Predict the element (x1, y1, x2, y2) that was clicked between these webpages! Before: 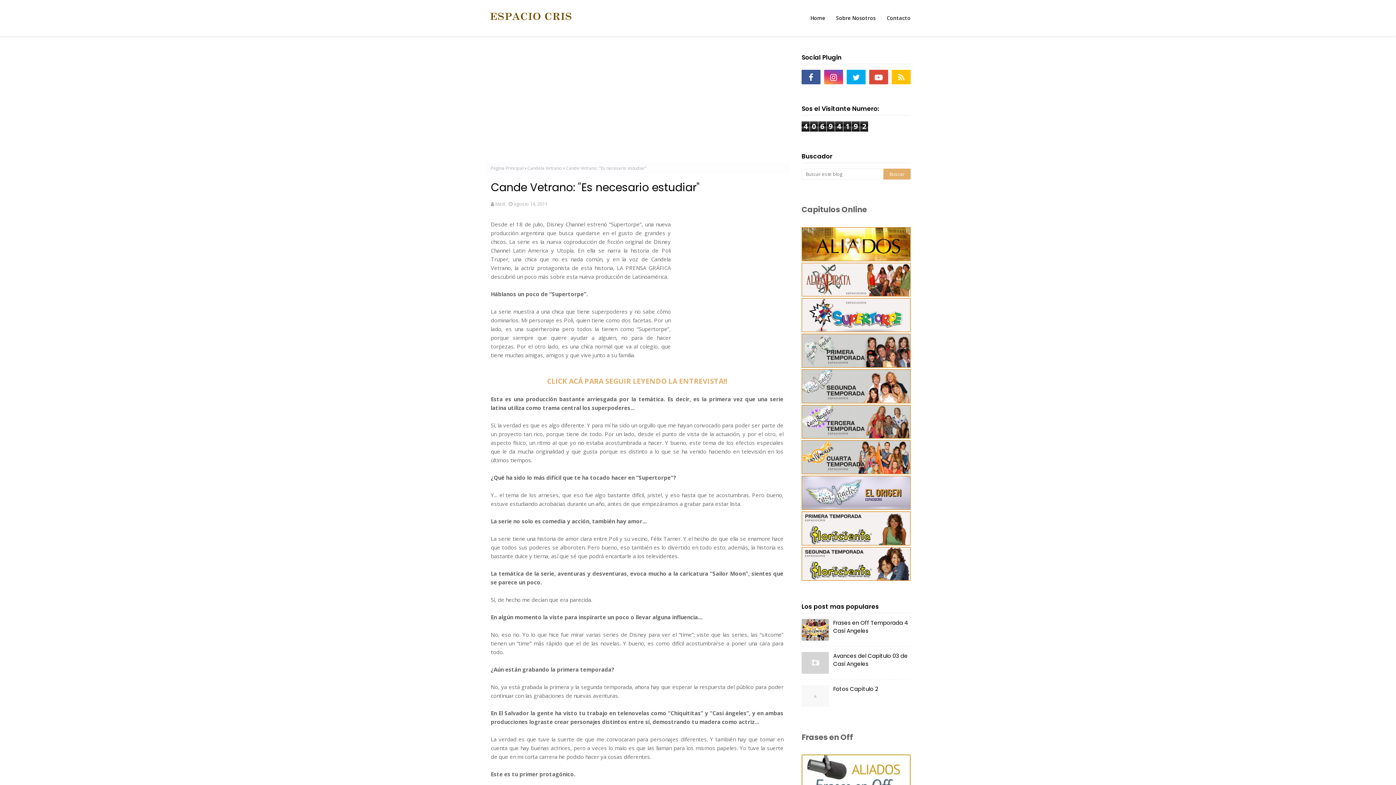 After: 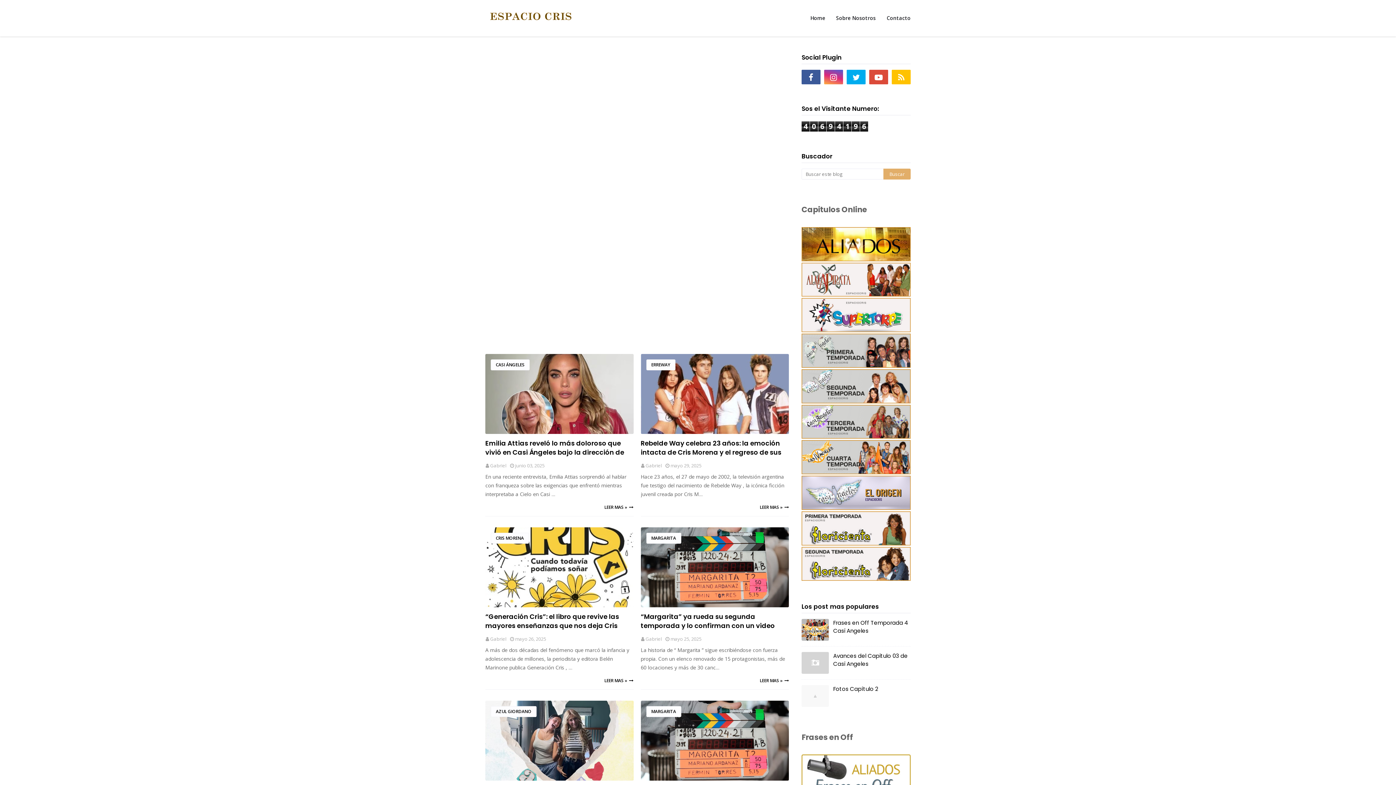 Action: bbox: (485, 8, 576, 26)